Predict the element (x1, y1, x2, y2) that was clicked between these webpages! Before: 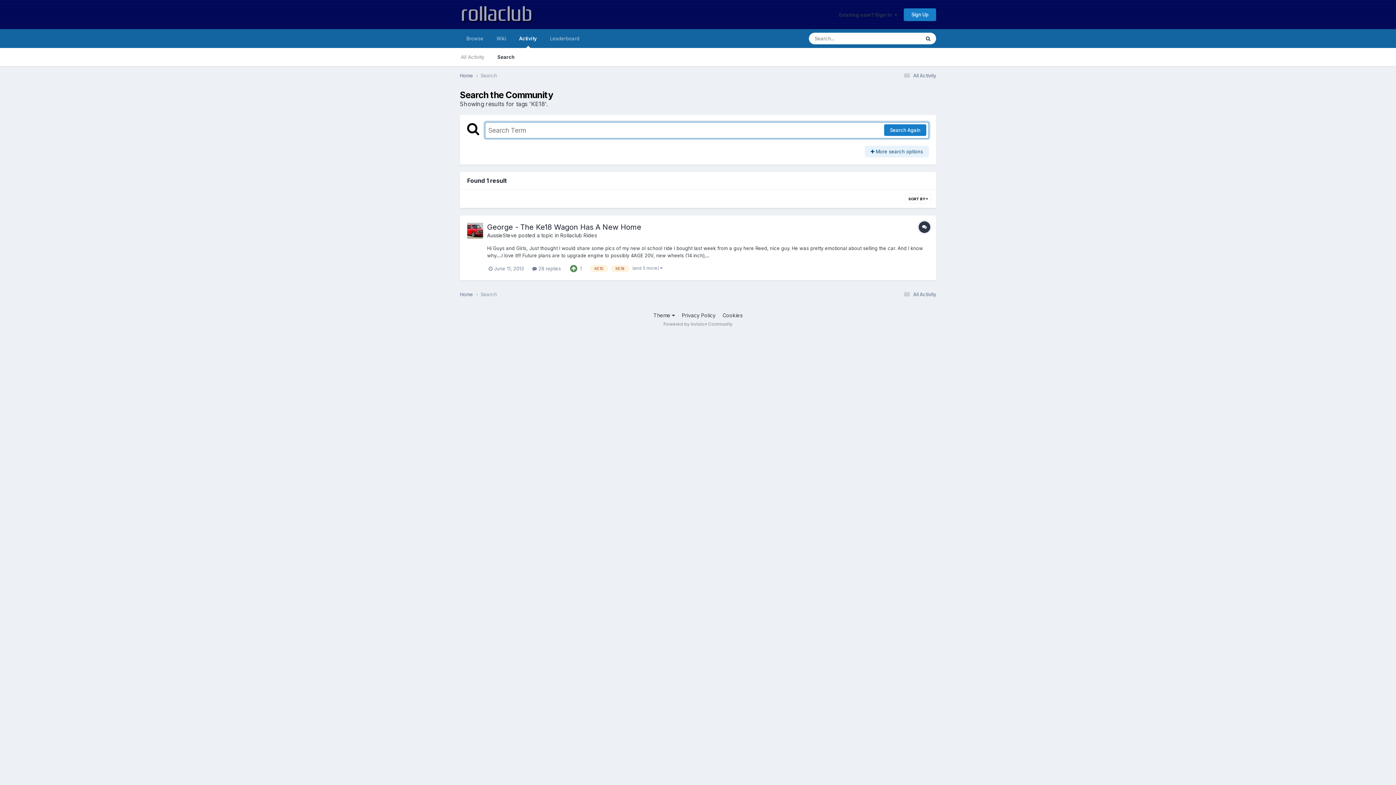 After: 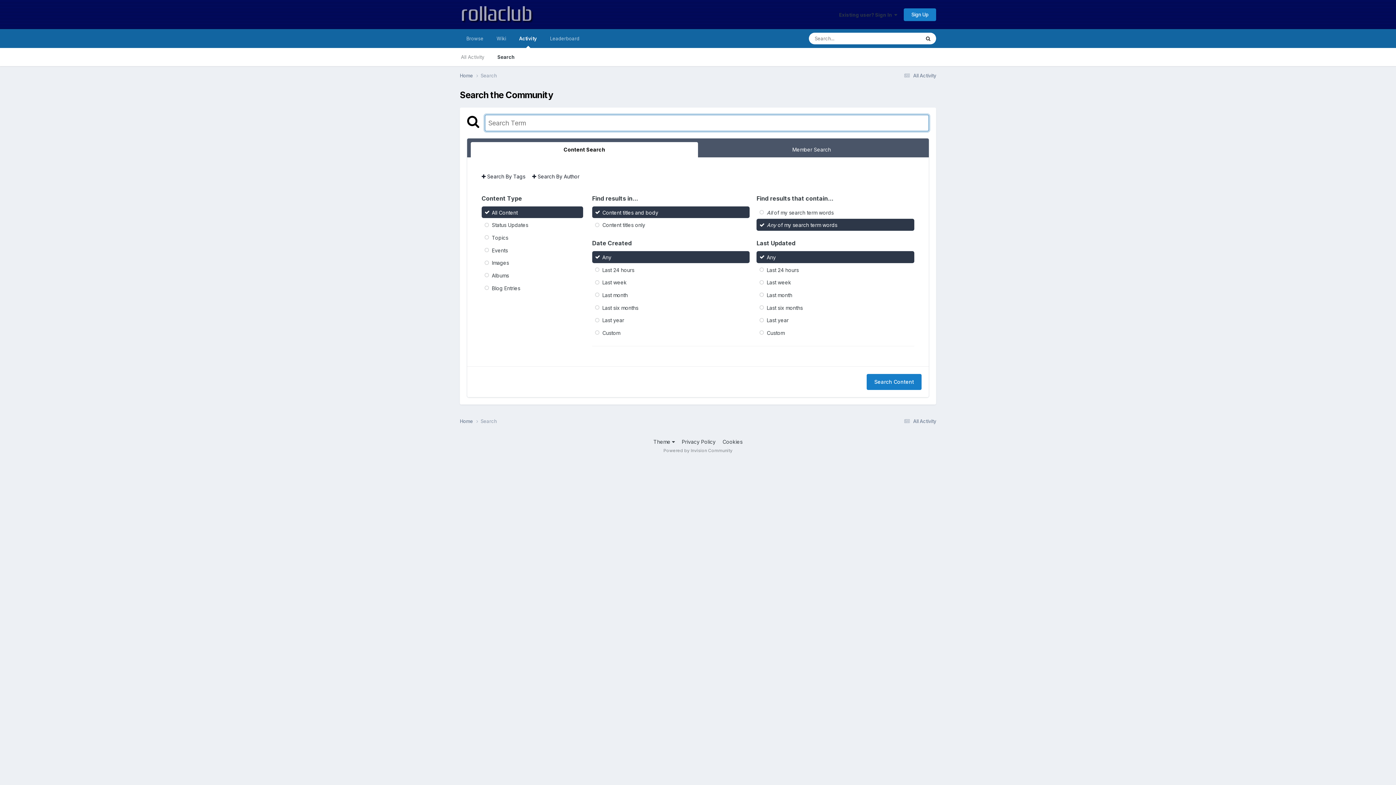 Action: label: Search bbox: (490, 48, 521, 66)